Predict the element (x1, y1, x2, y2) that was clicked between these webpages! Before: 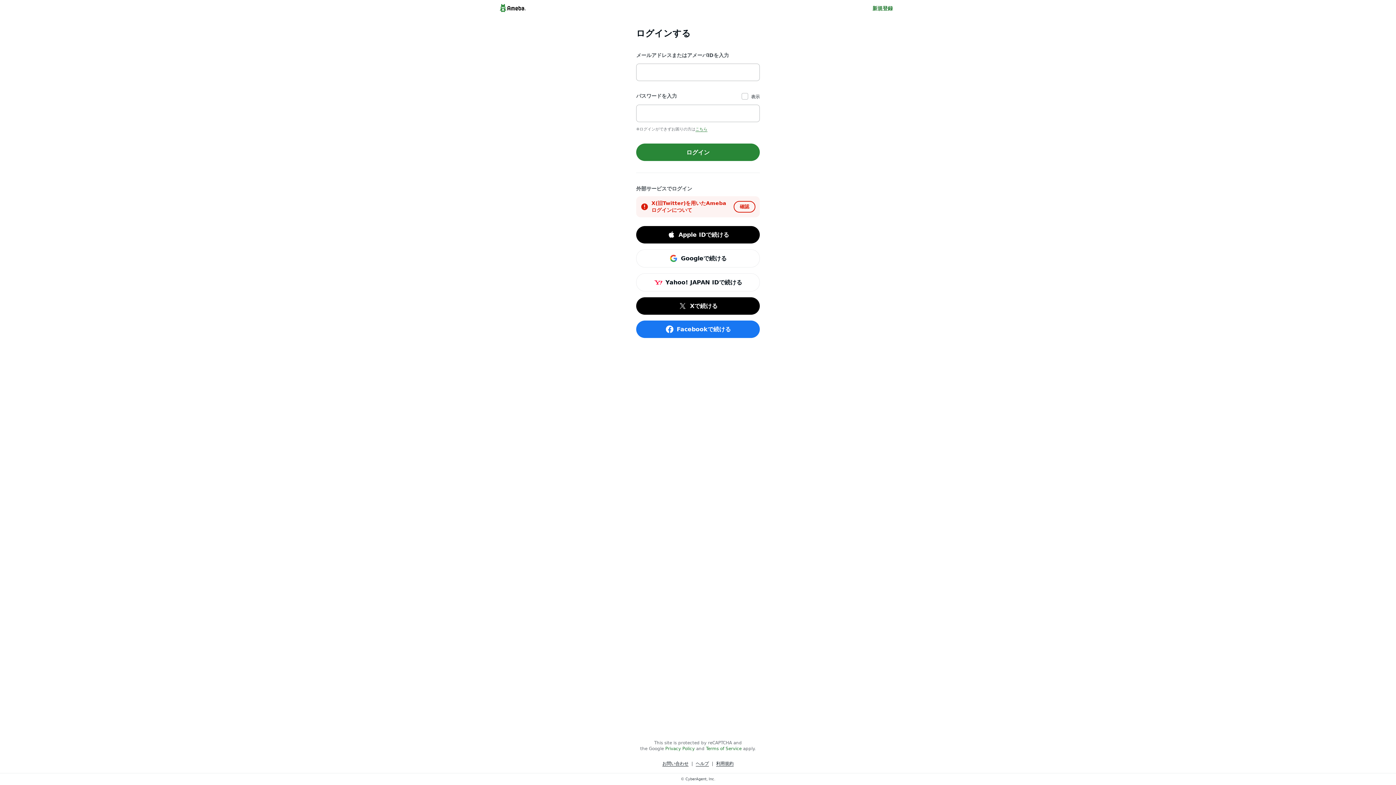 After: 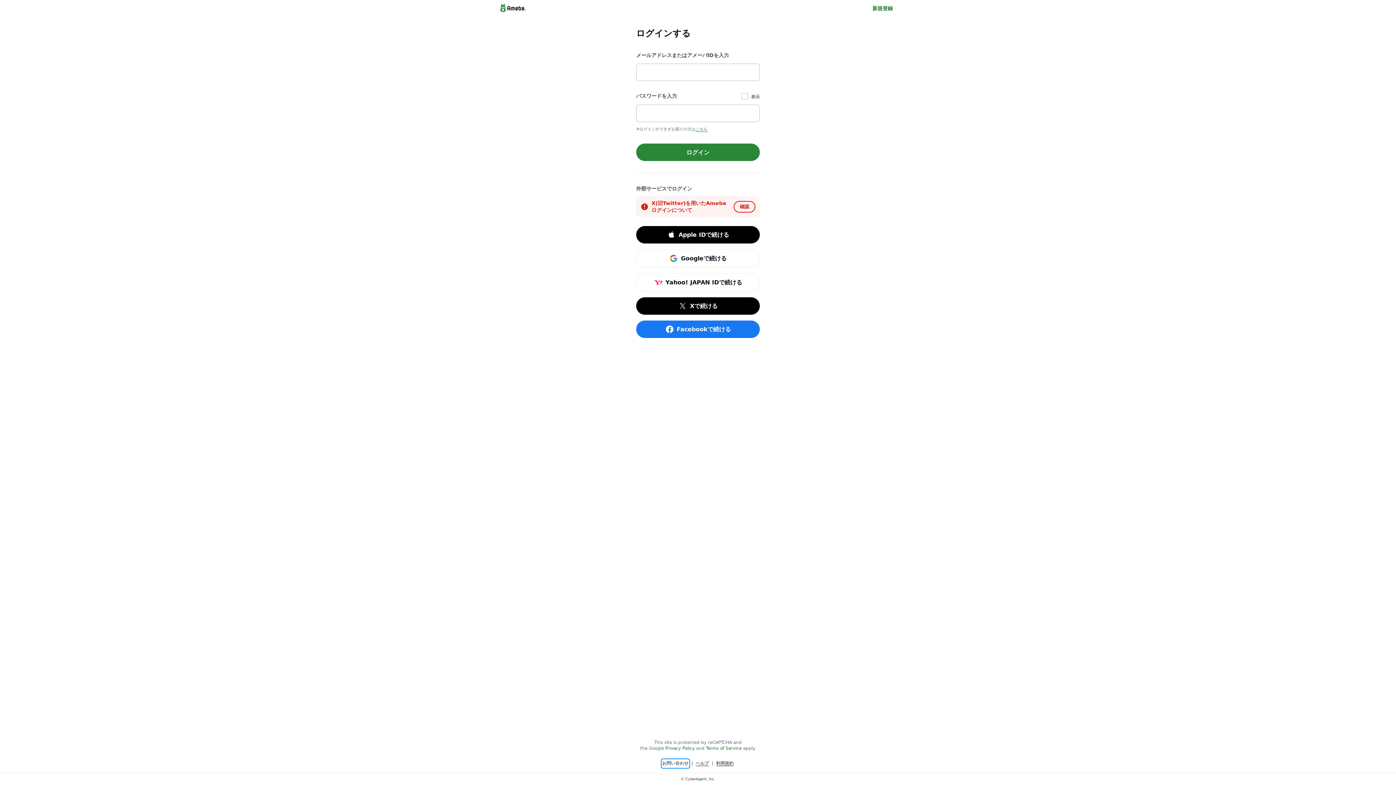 Action: bbox: (662, 760, 688, 767) label: お問い合わせ